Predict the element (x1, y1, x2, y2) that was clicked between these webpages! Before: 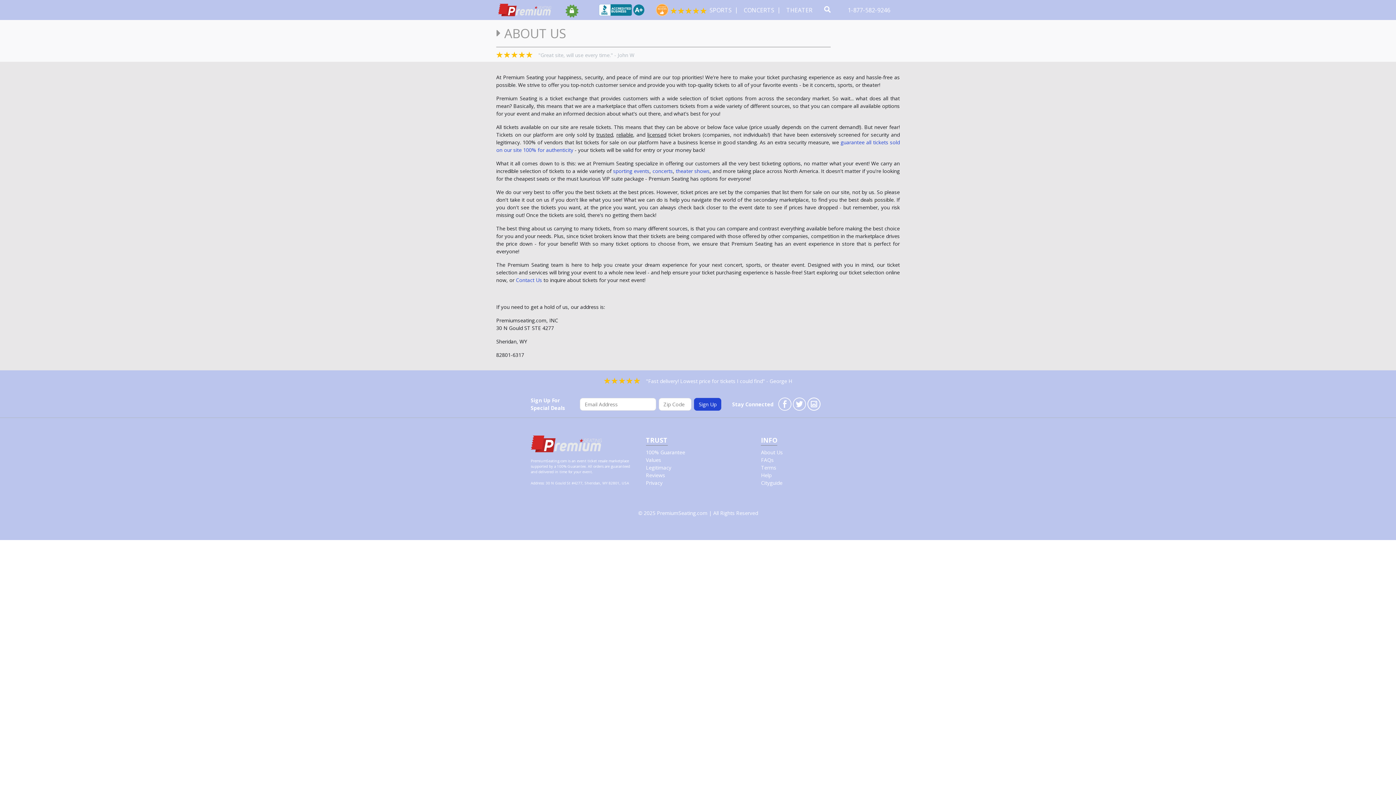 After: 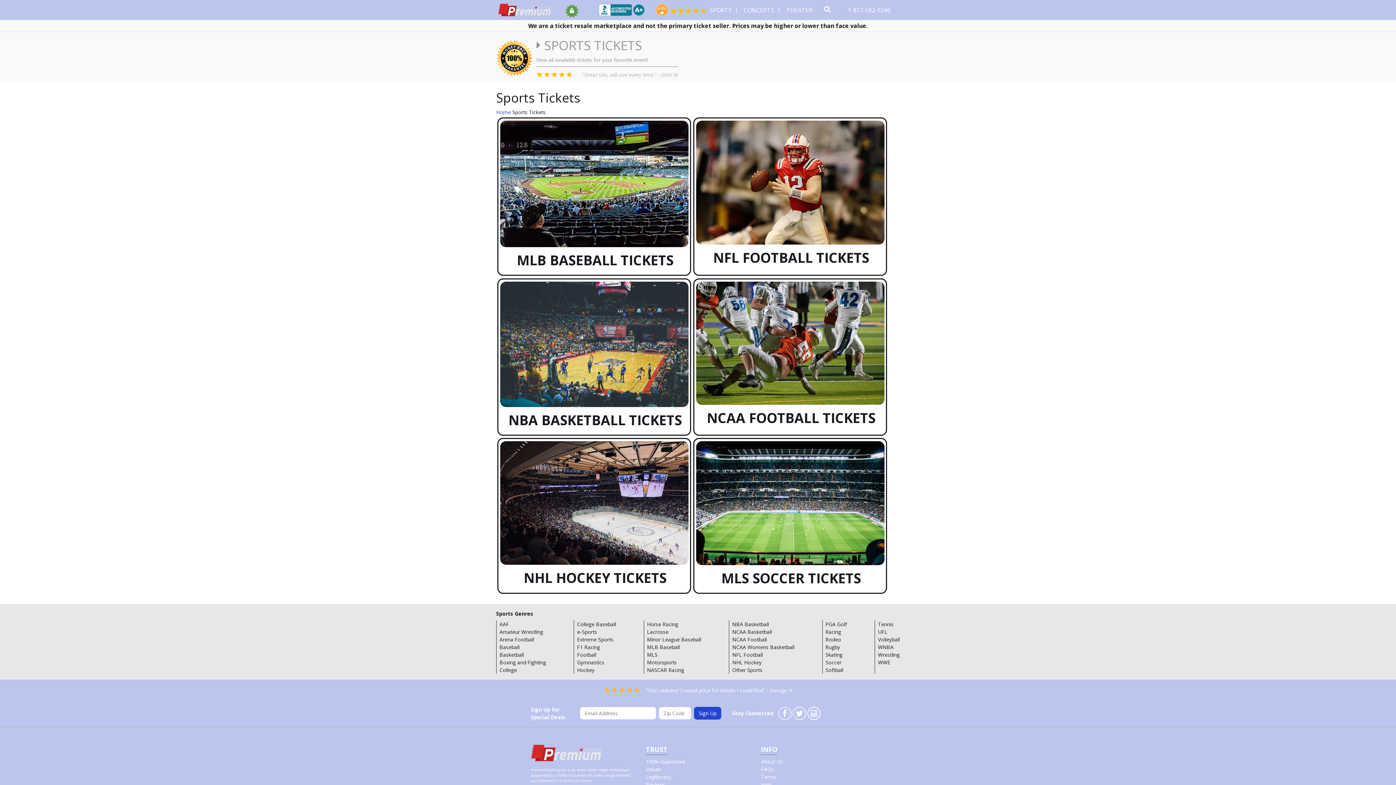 Action: label: SPORTS  bbox: (706, 2, 741, 17)